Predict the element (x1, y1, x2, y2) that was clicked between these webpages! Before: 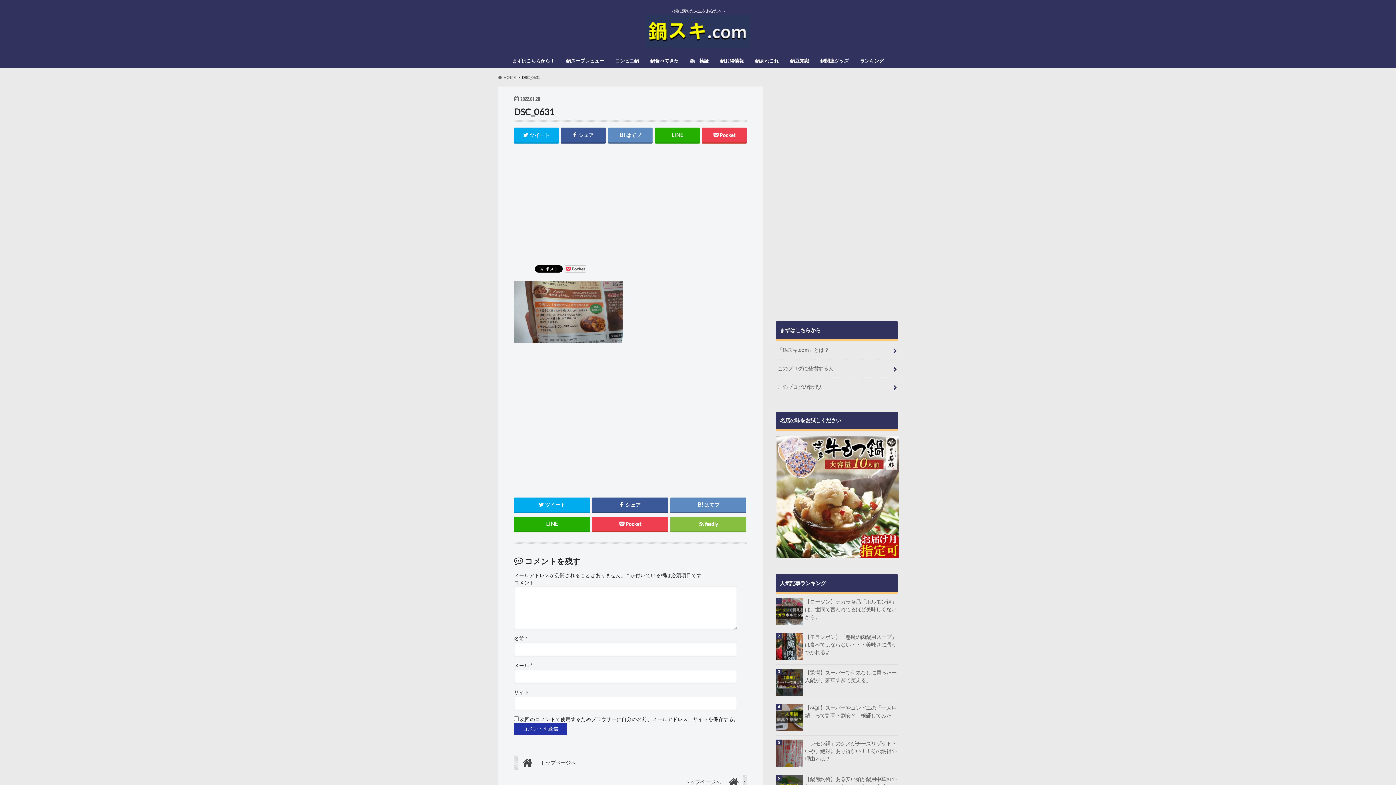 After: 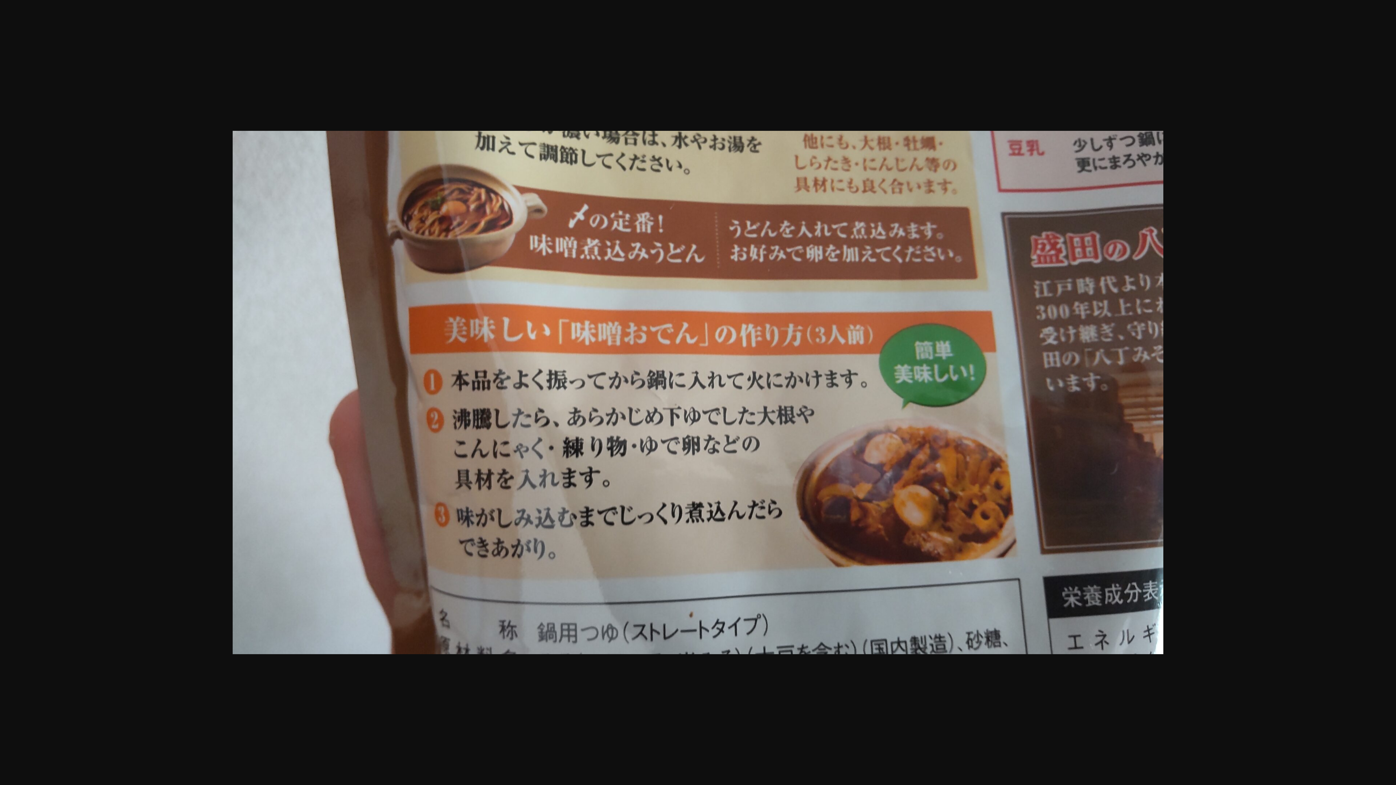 Action: bbox: (514, 343, 623, 349)